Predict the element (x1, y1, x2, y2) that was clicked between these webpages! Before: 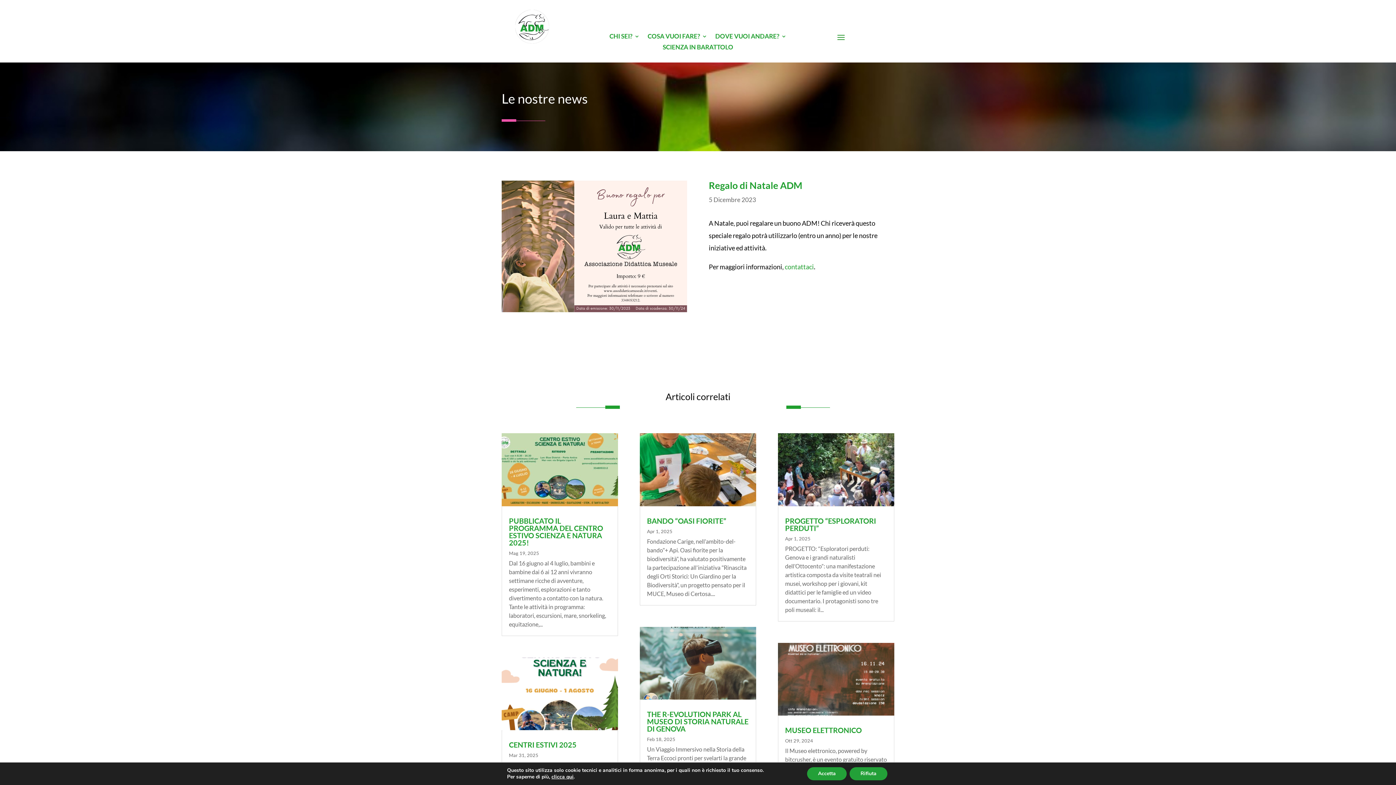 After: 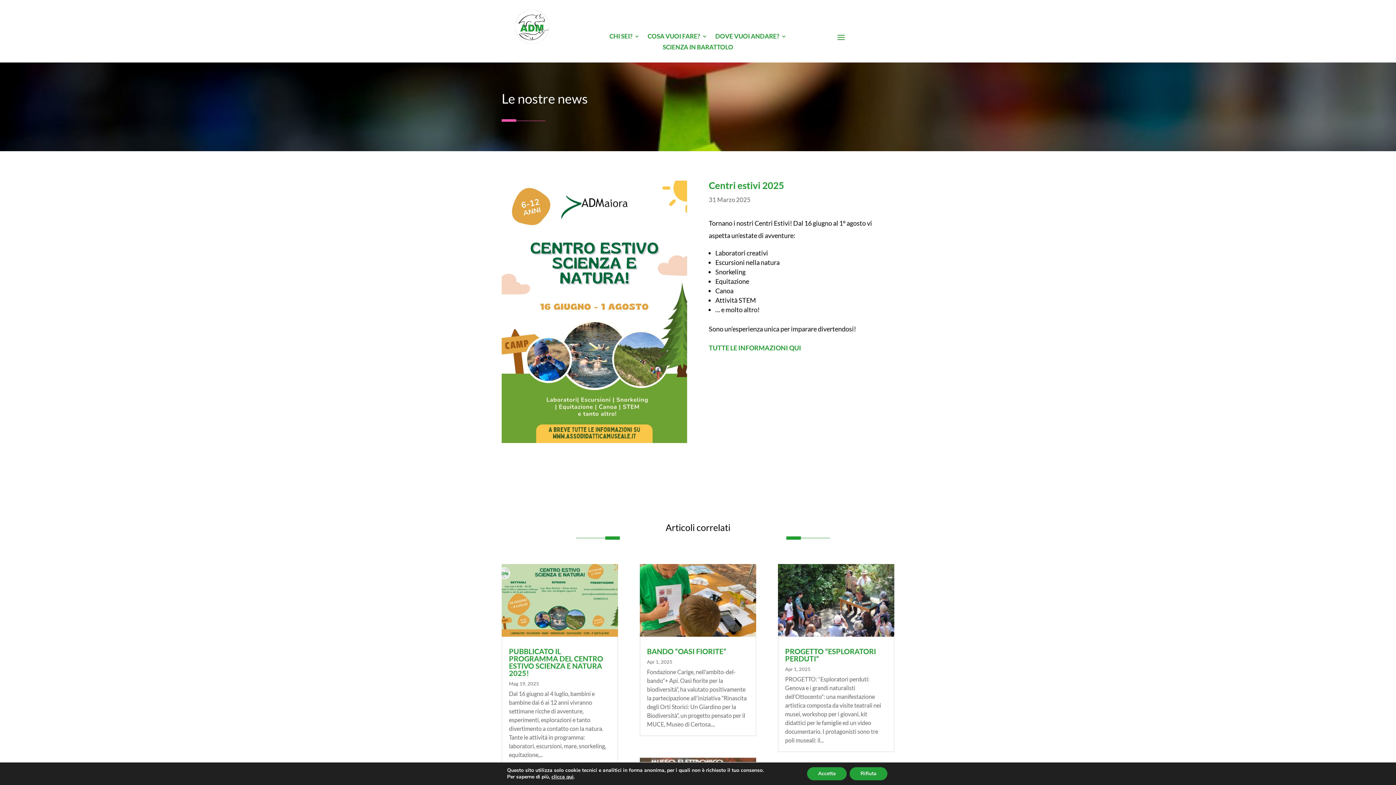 Action: bbox: (501, 657, 618, 730)